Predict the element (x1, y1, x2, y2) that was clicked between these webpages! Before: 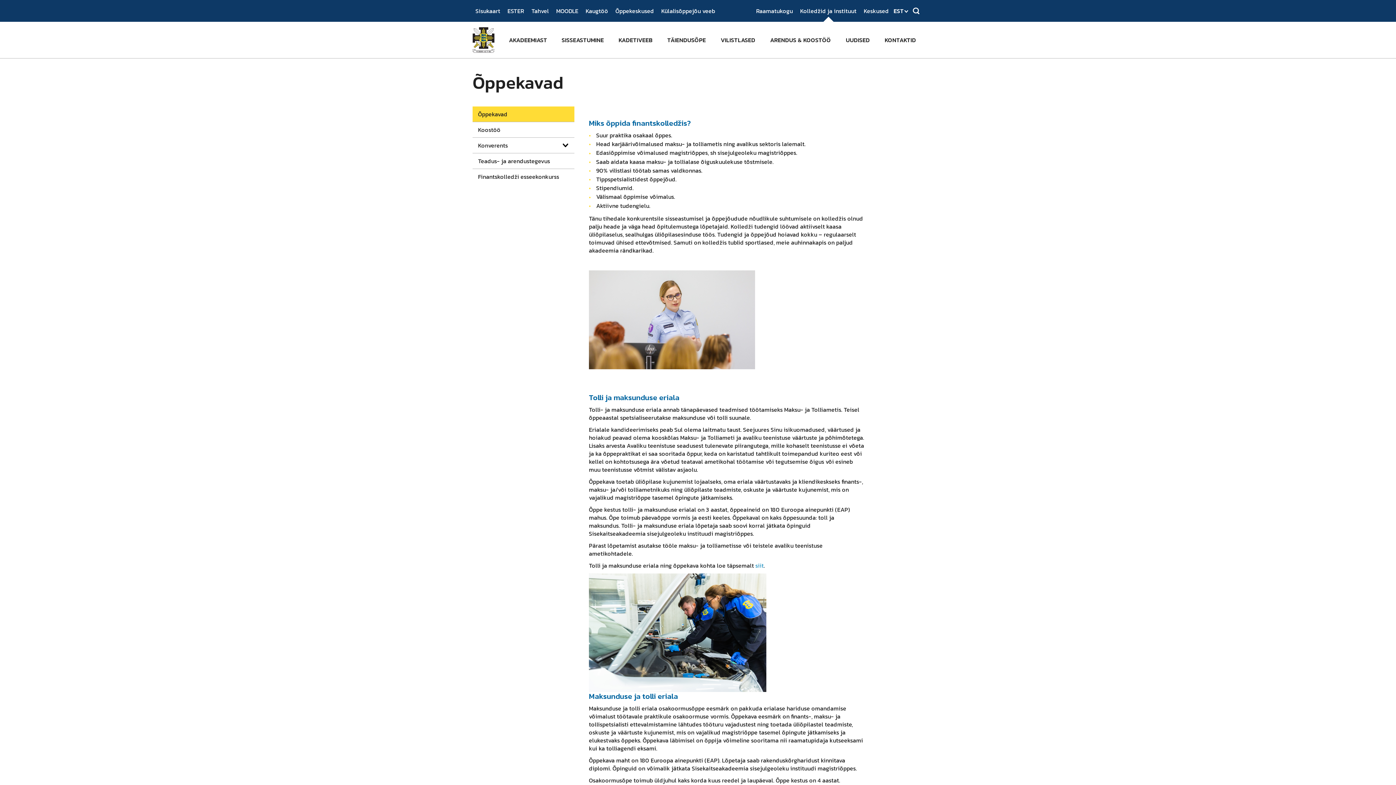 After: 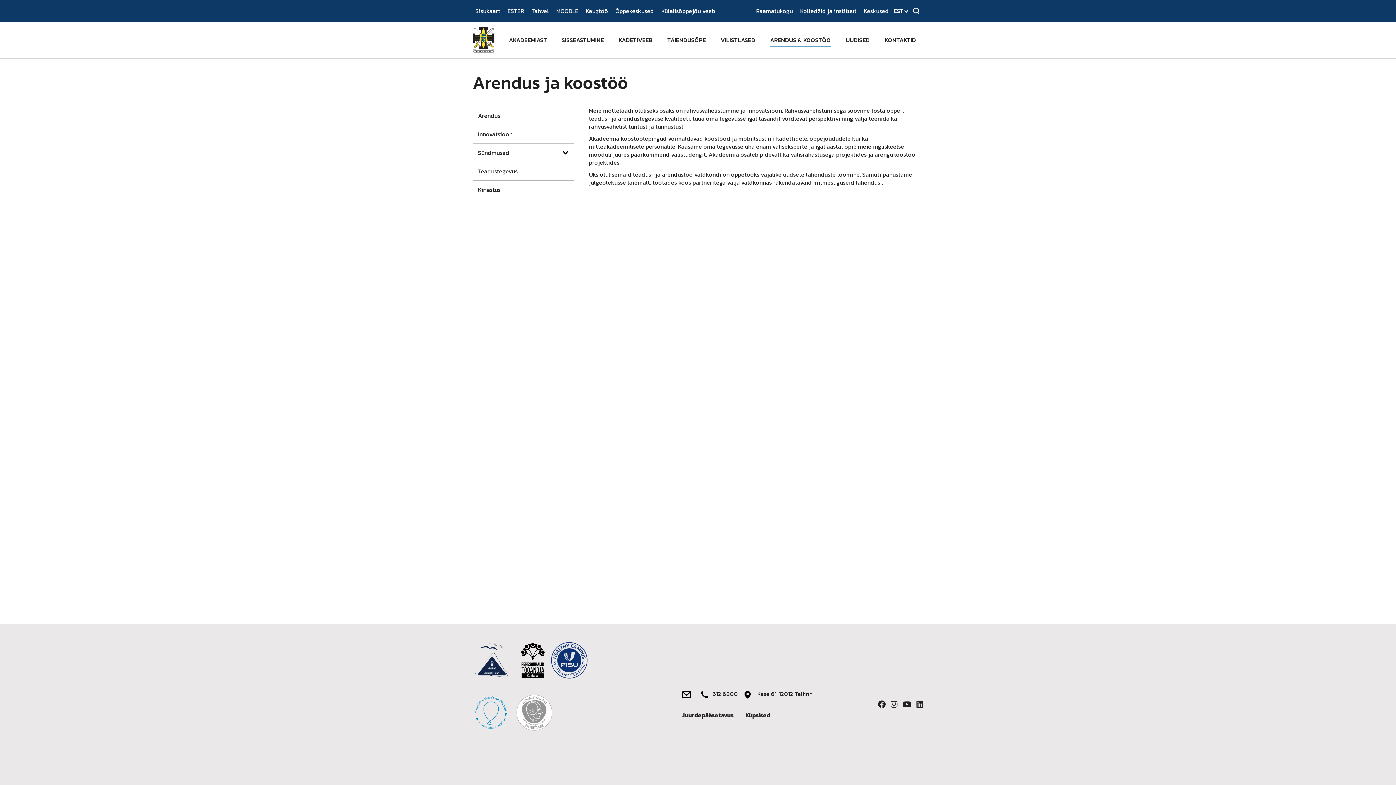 Action: bbox: (770, 34, 831, 45) label: ARENDUS & KOOSTÖÖ